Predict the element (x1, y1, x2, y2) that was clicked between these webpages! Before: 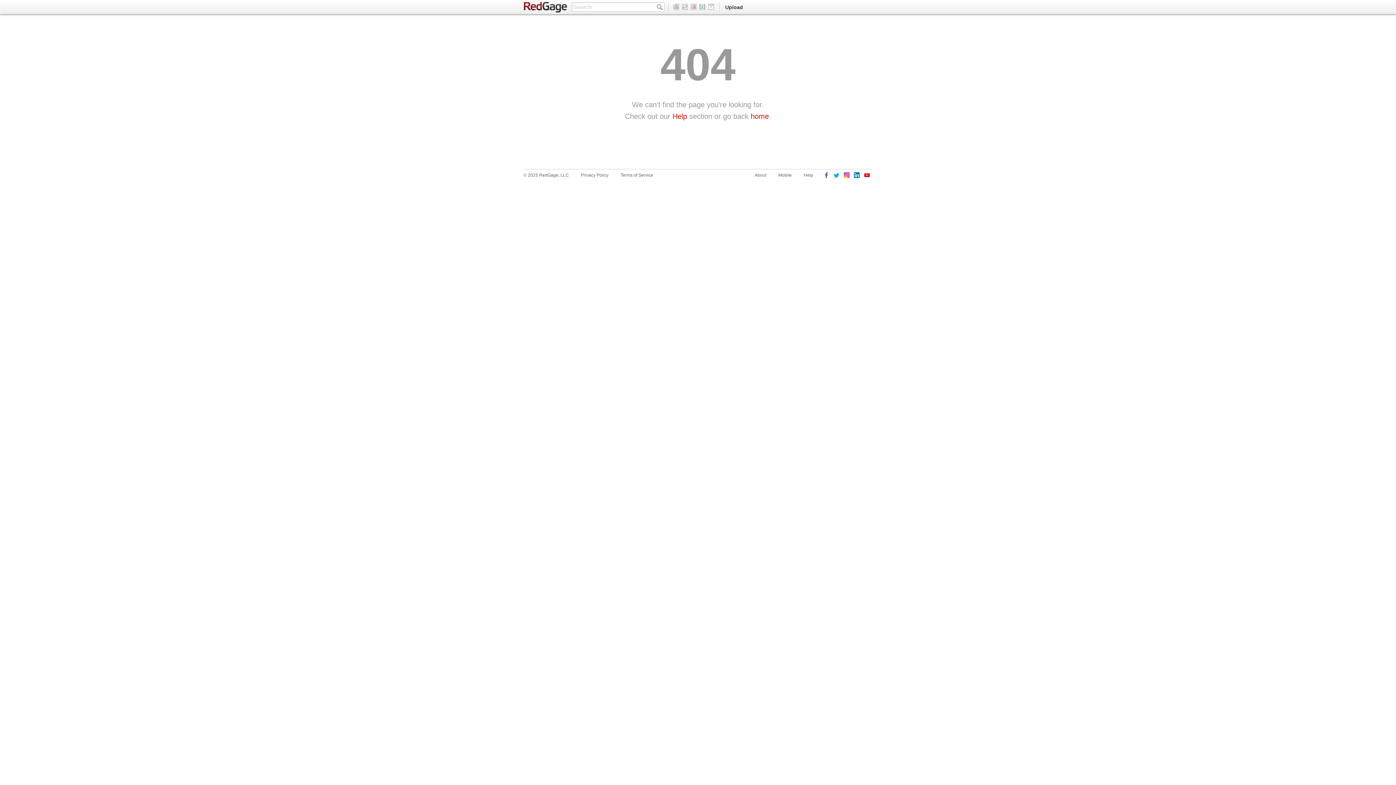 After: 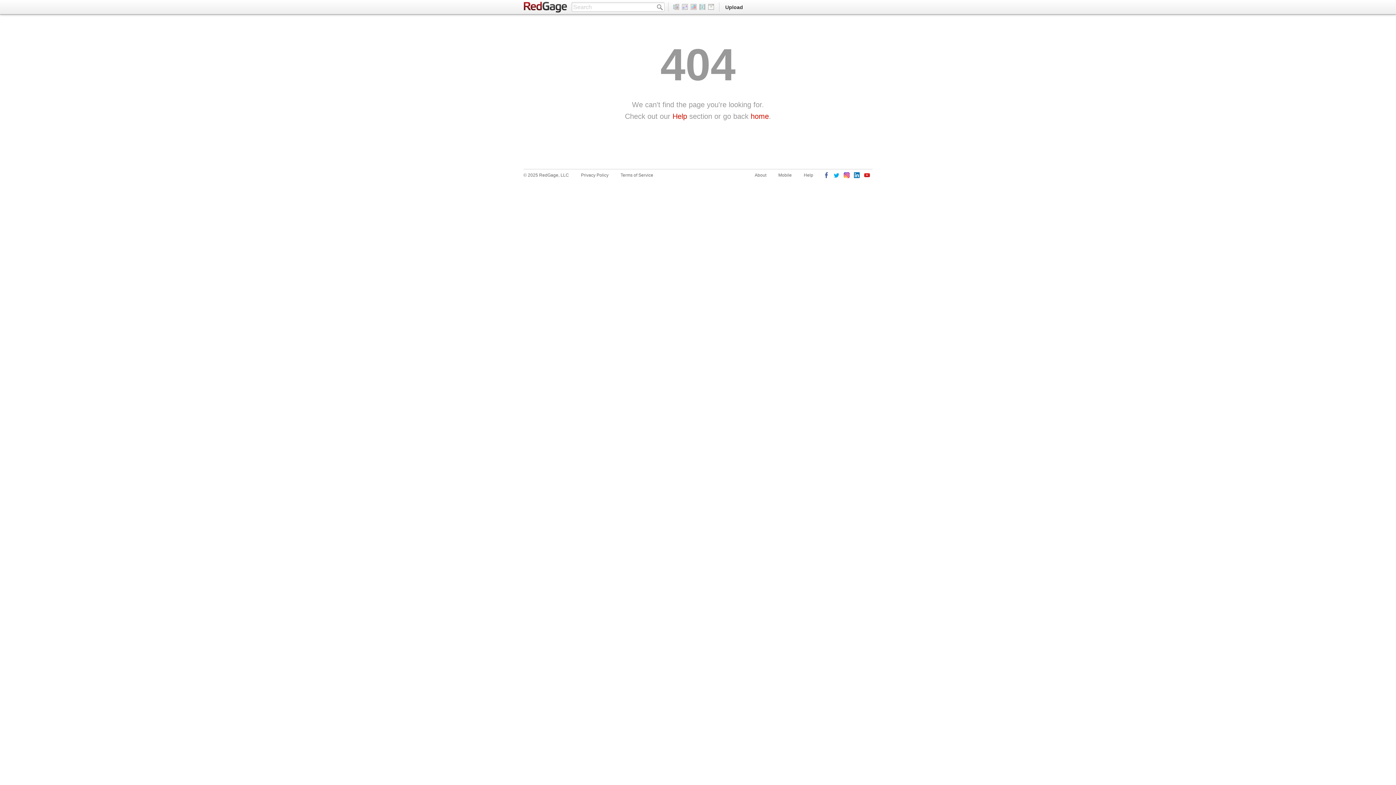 Action: bbox: (864, 172, 870, 179)